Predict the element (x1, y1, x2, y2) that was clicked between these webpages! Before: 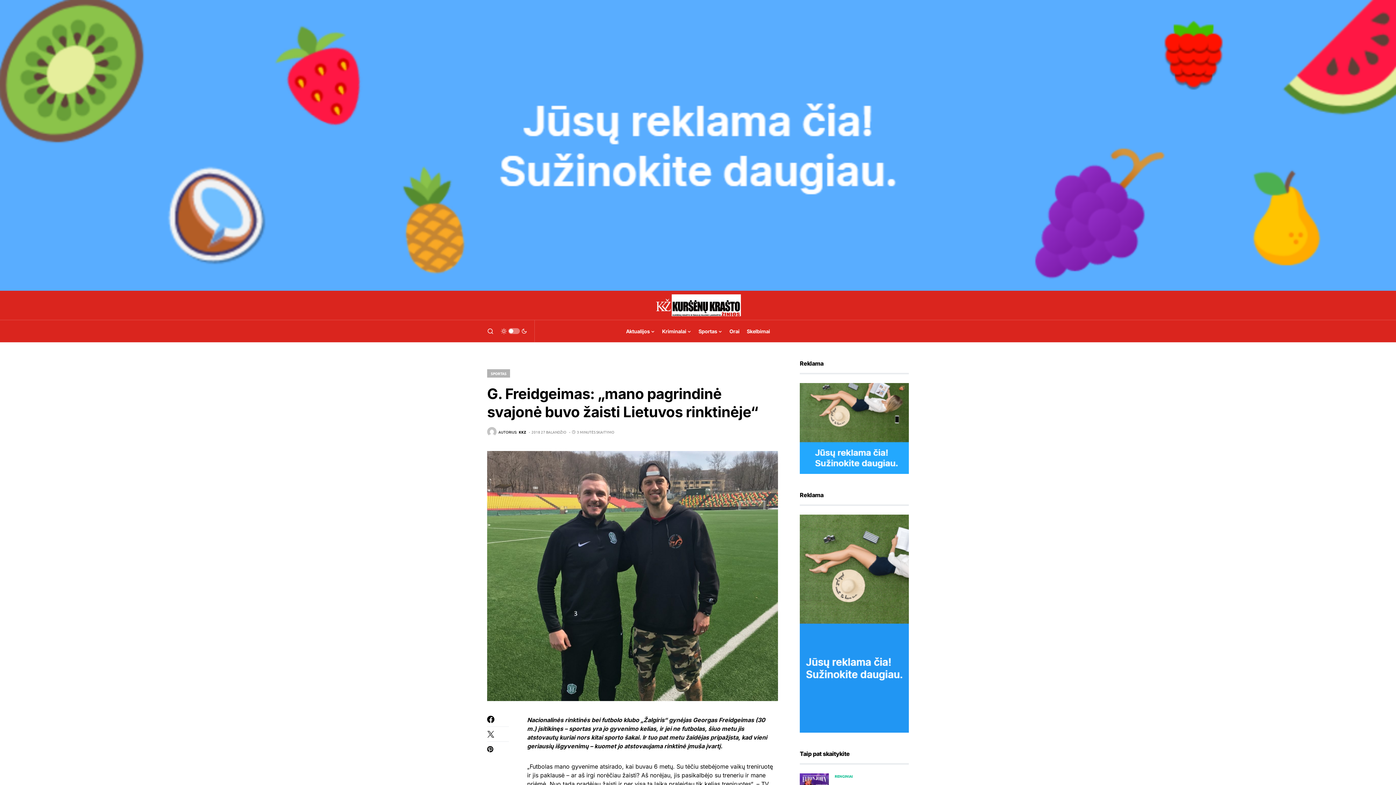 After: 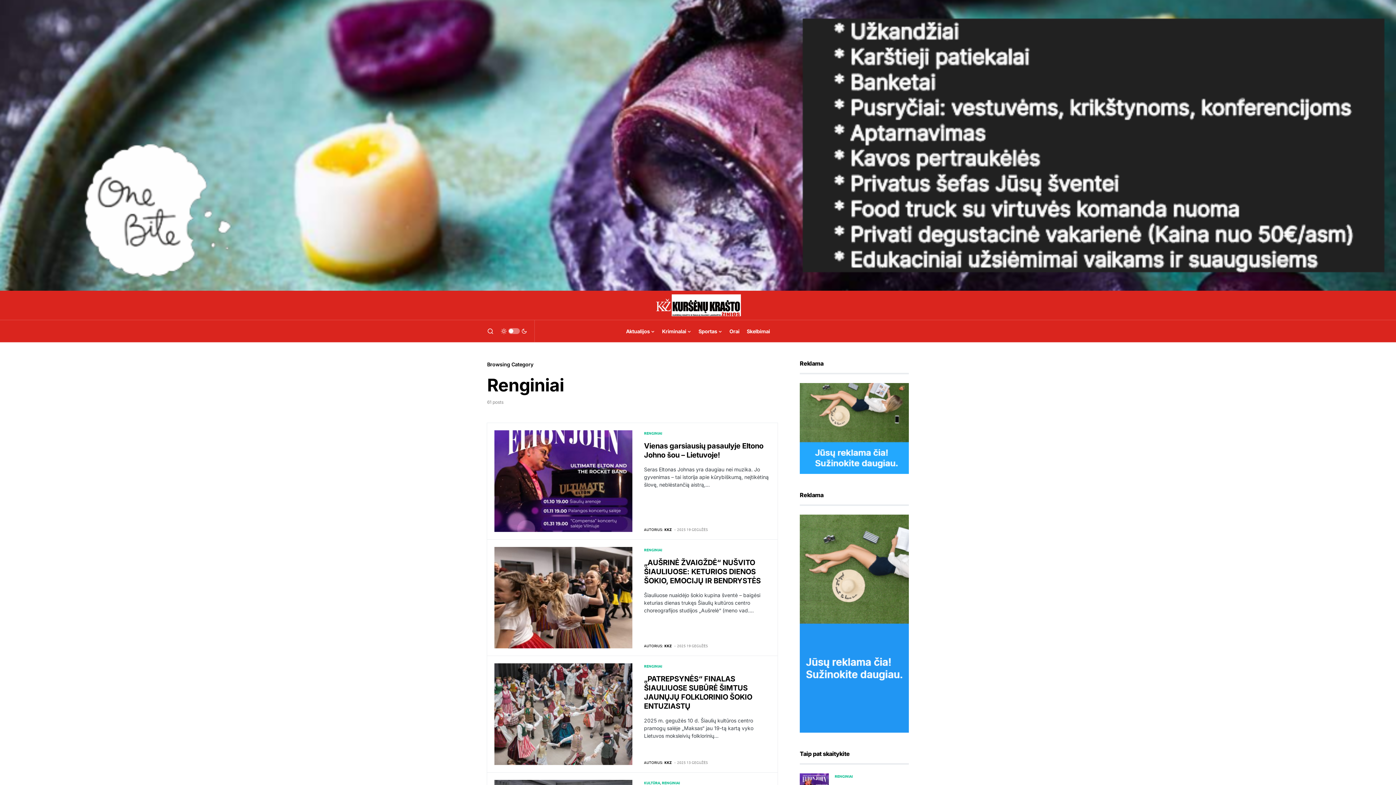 Action: label: RENGINIAI bbox: (834, 773, 853, 779)